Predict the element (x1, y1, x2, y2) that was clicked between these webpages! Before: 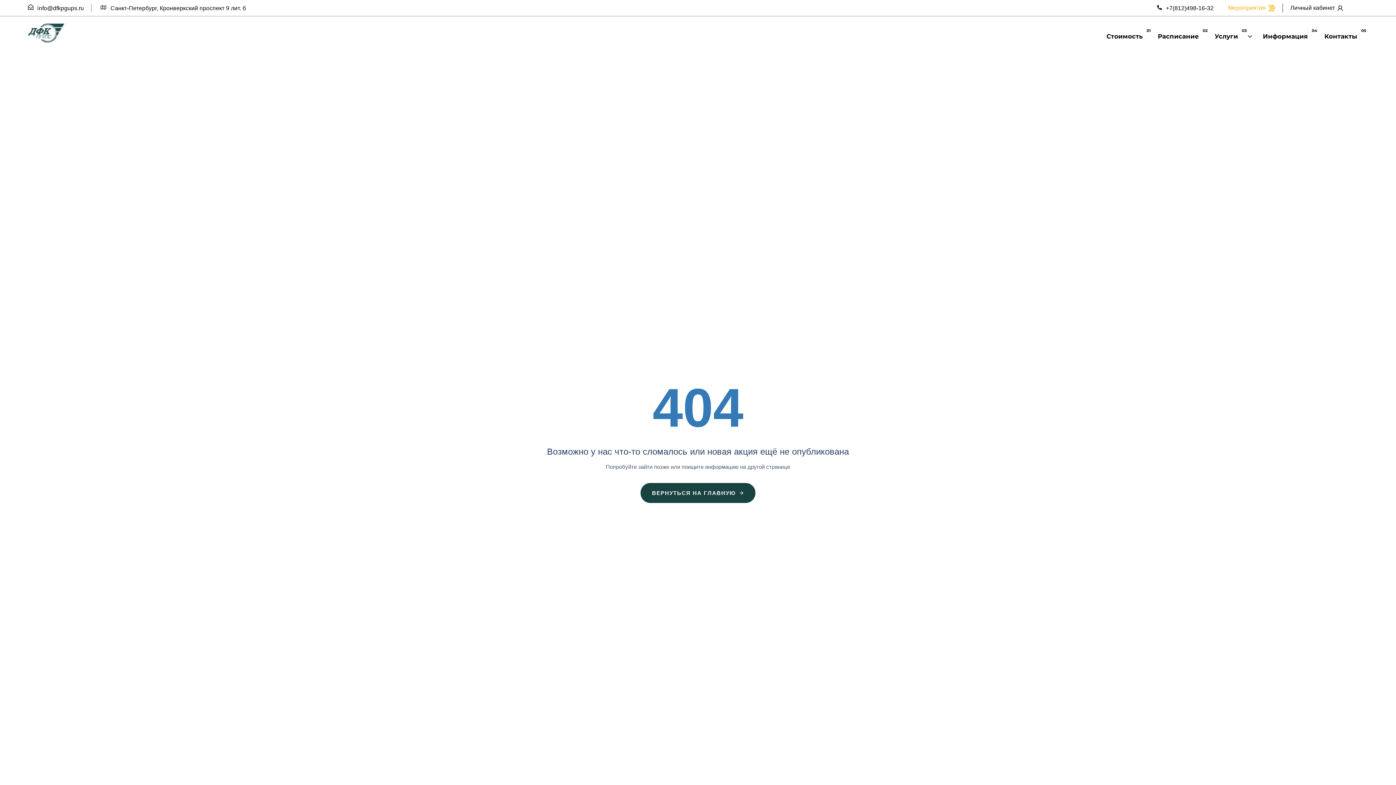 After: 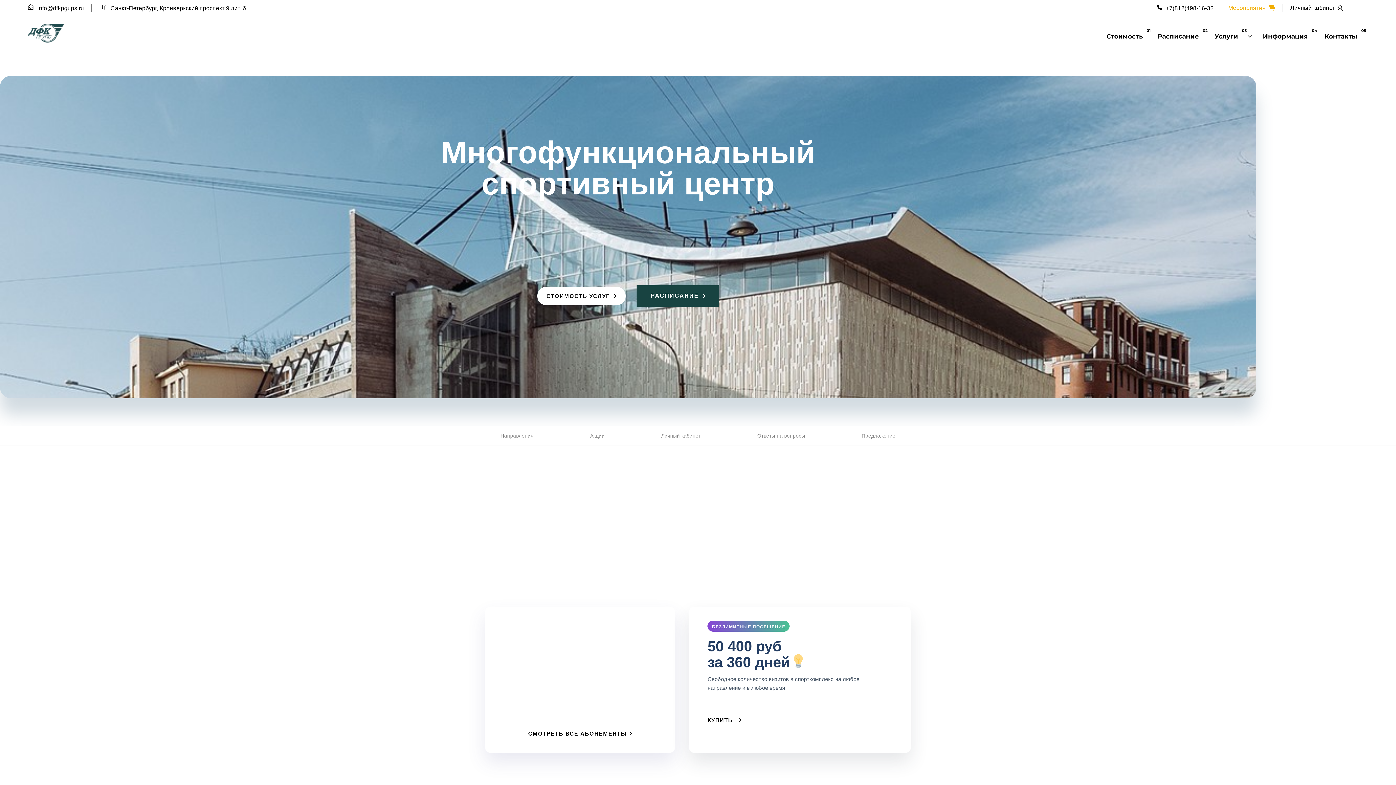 Action: label: ВЕРНУТЬСЯ НА ГЛАВНУЮ bbox: (640, 483, 755, 503)